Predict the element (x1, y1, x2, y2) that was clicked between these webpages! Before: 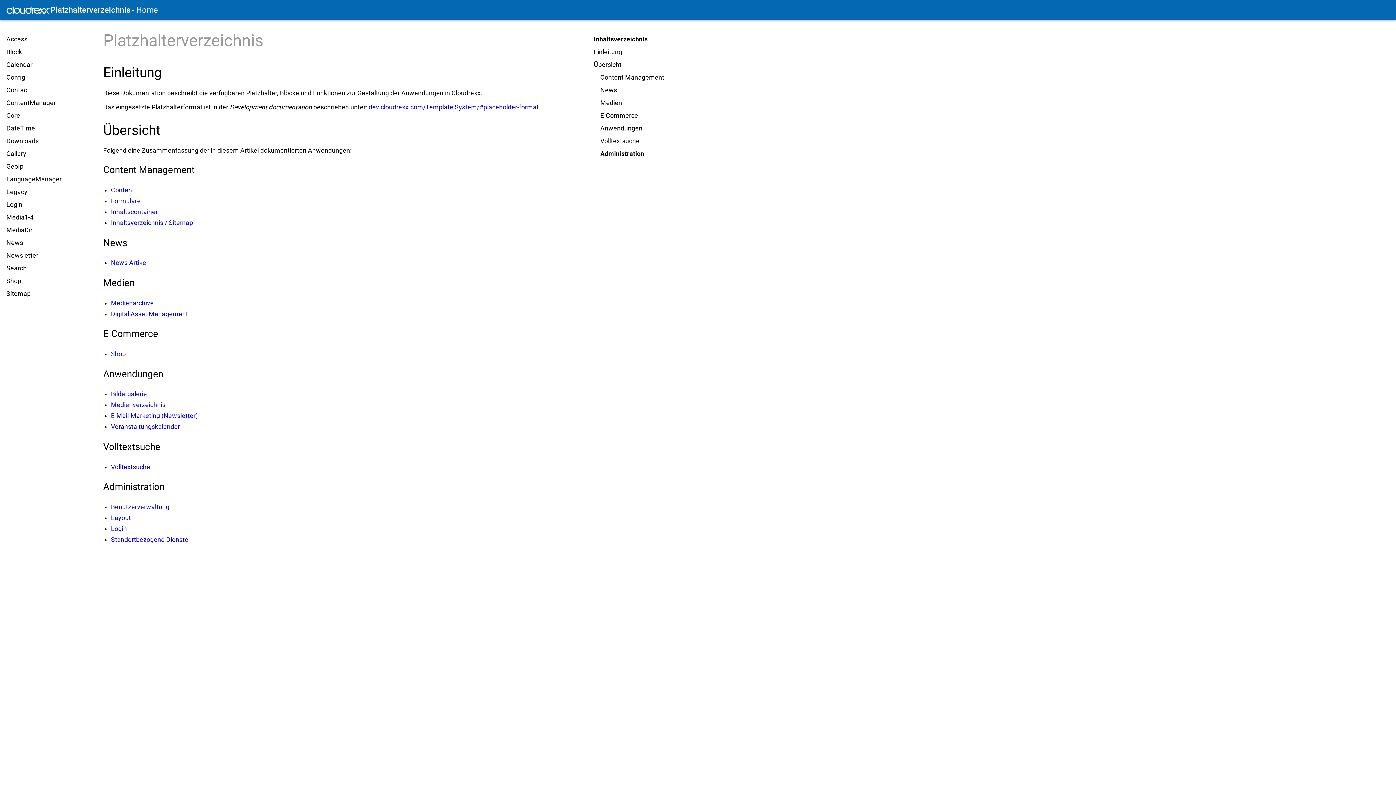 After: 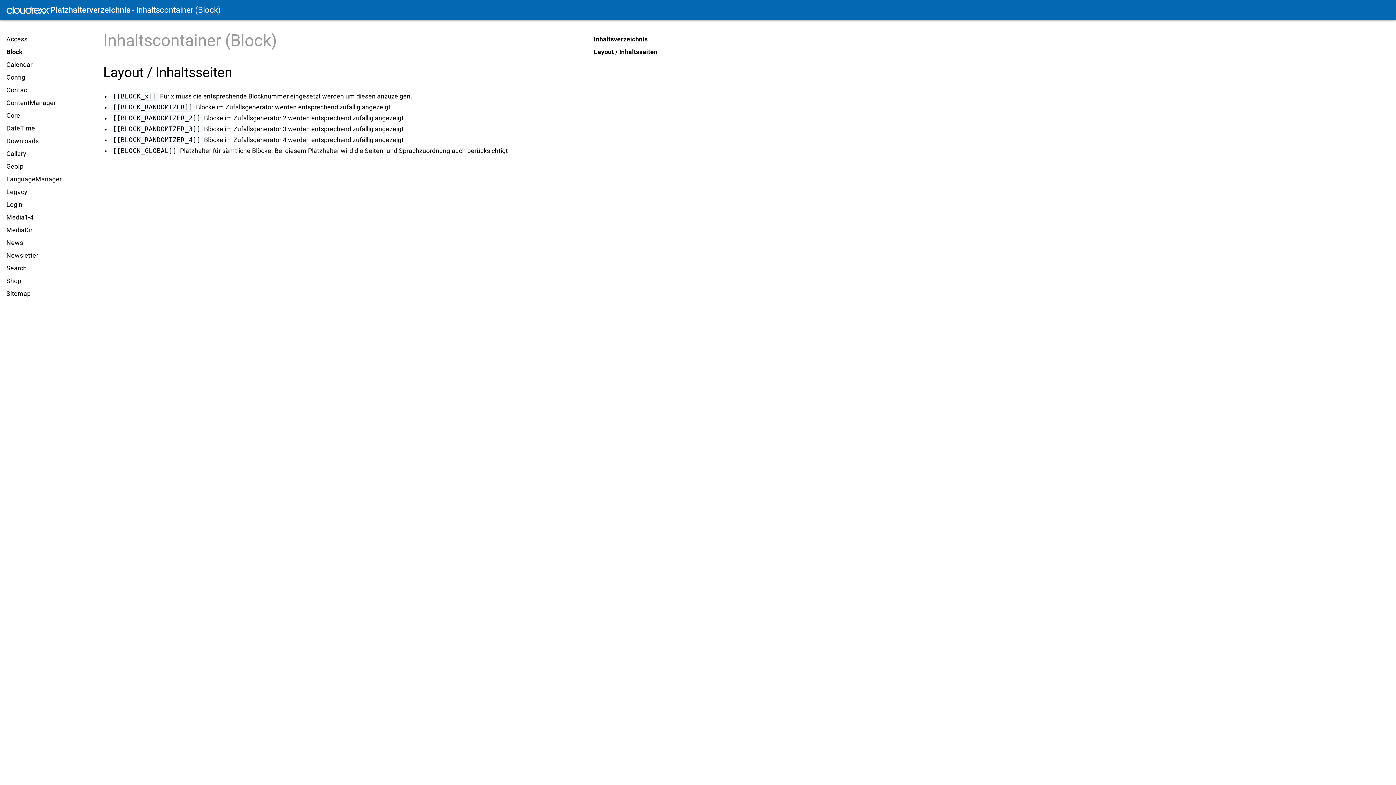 Action: label: Block bbox: (6, 48, 22, 55)